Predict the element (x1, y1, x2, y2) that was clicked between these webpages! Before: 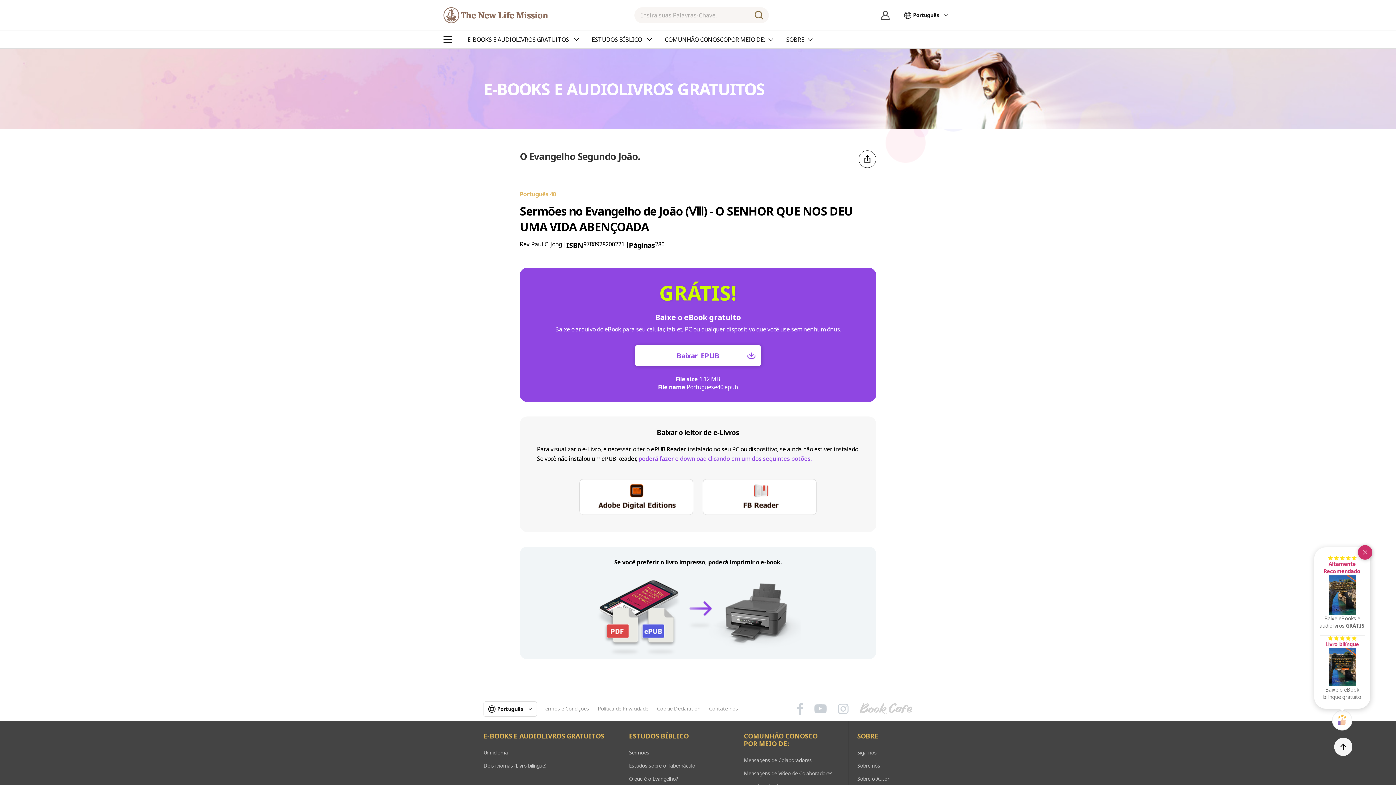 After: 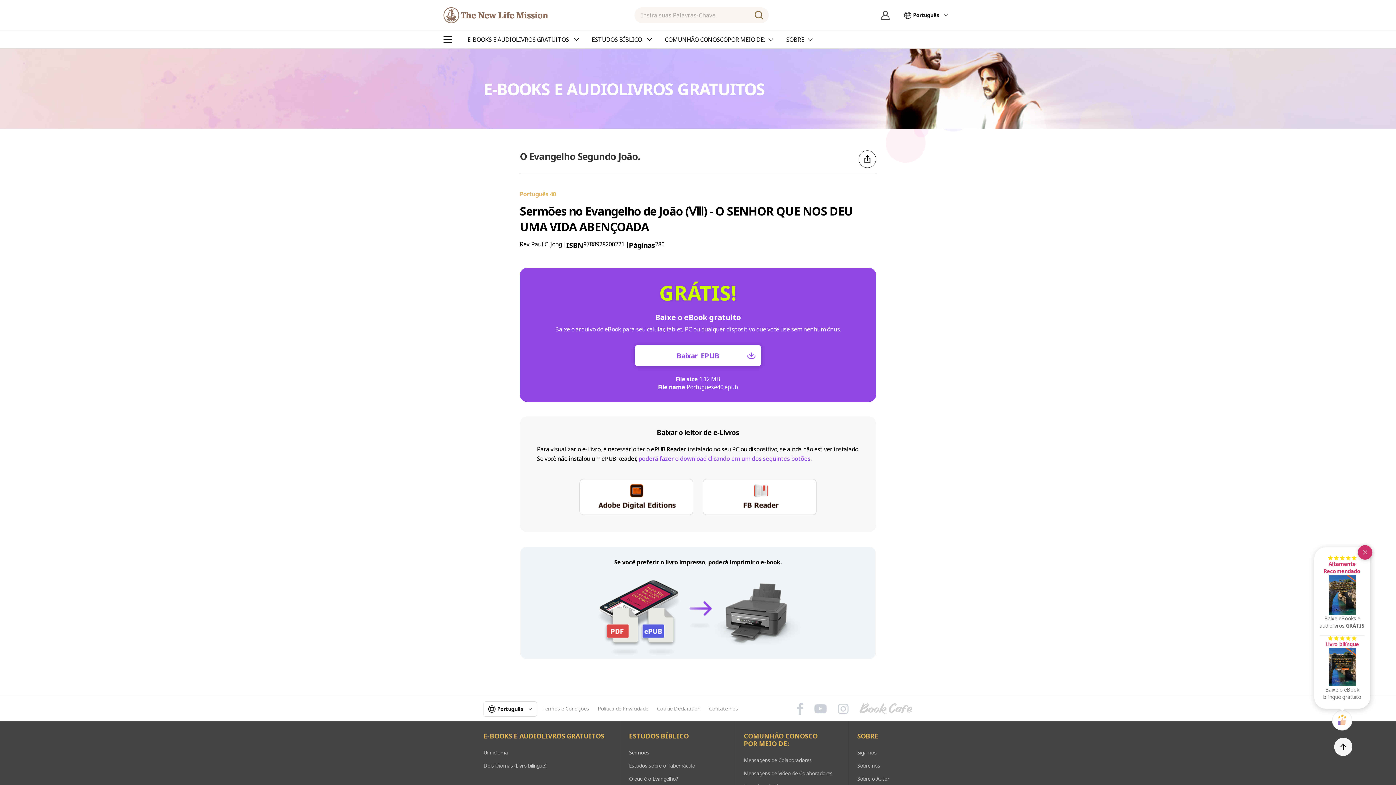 Action: bbox: (579, 509, 693, 517)